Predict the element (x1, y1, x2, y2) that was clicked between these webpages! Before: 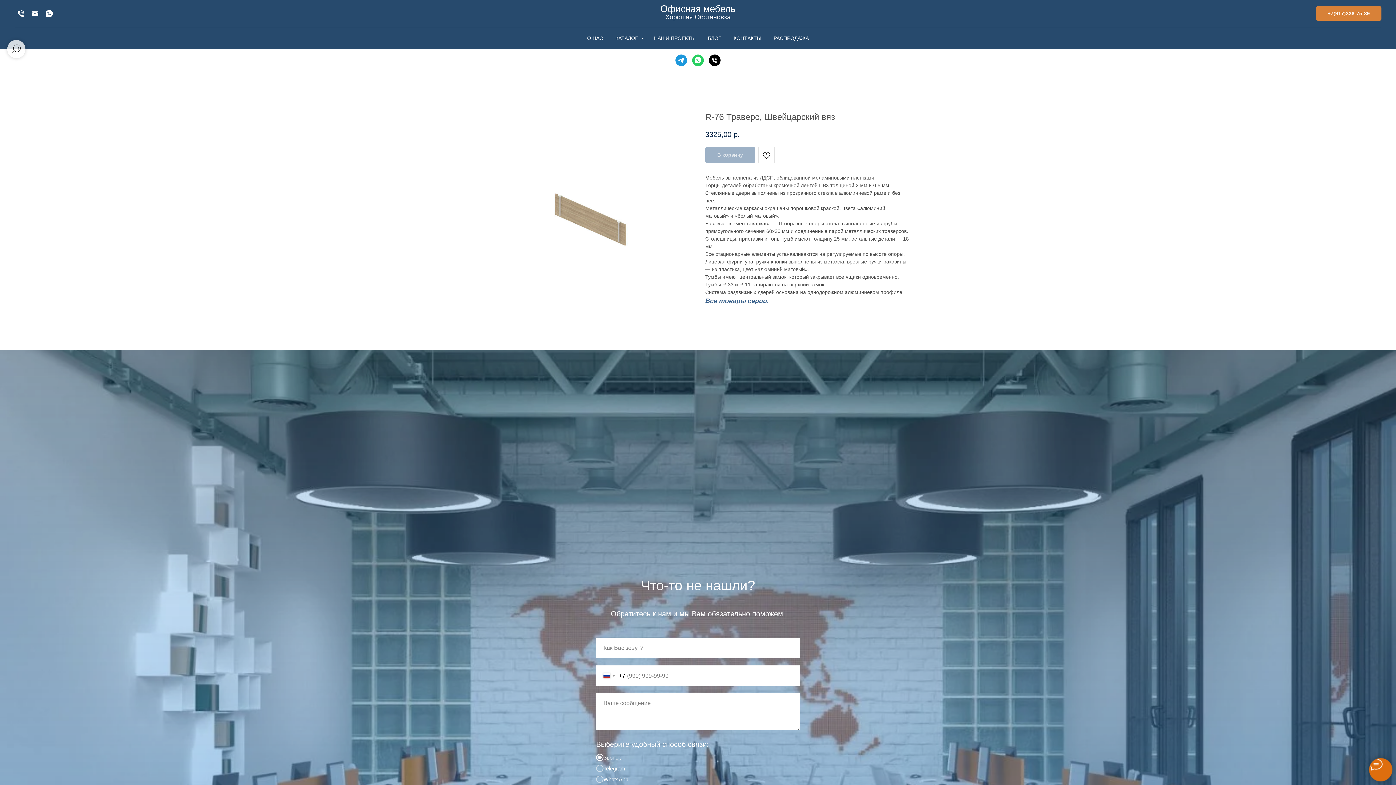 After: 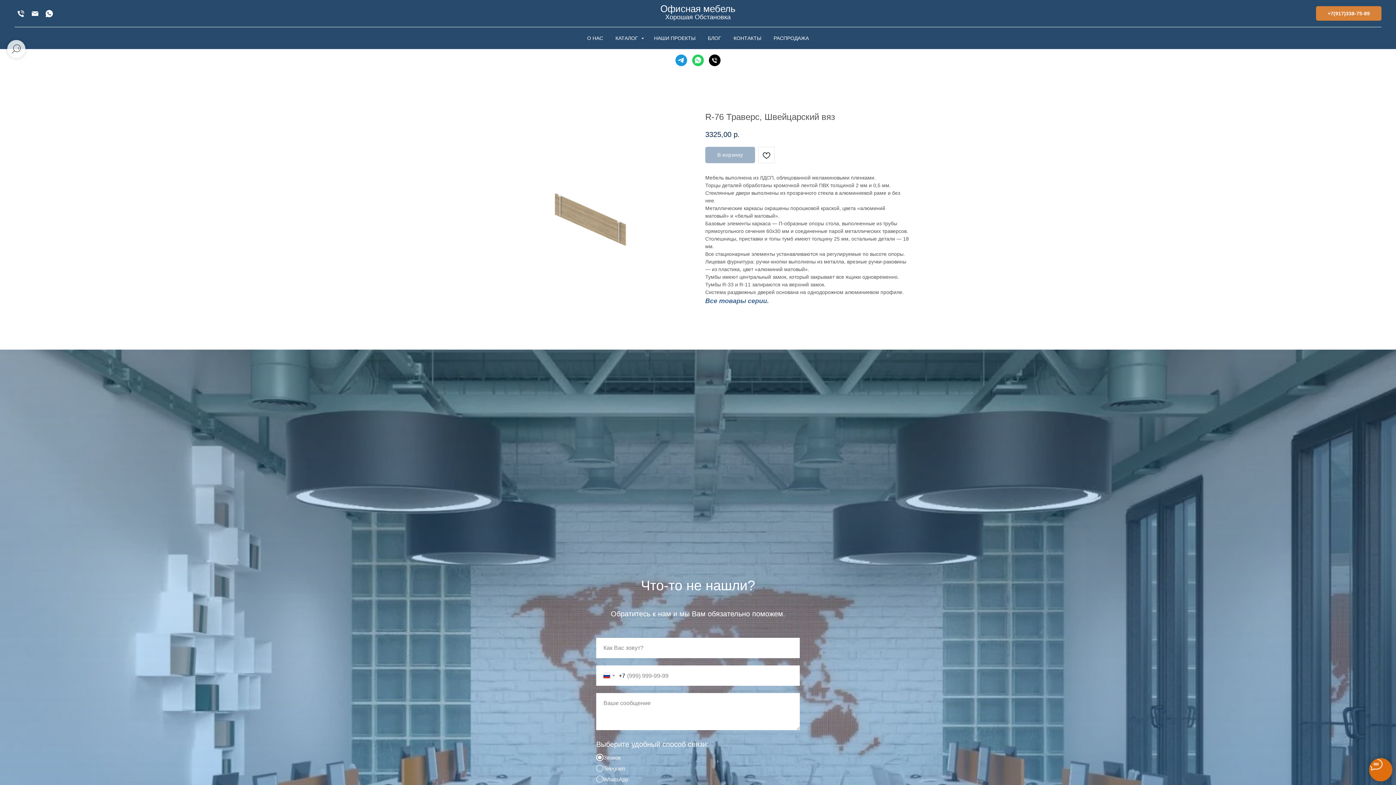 Action: label: WhatsApp bbox: (692, 54, 704, 66)